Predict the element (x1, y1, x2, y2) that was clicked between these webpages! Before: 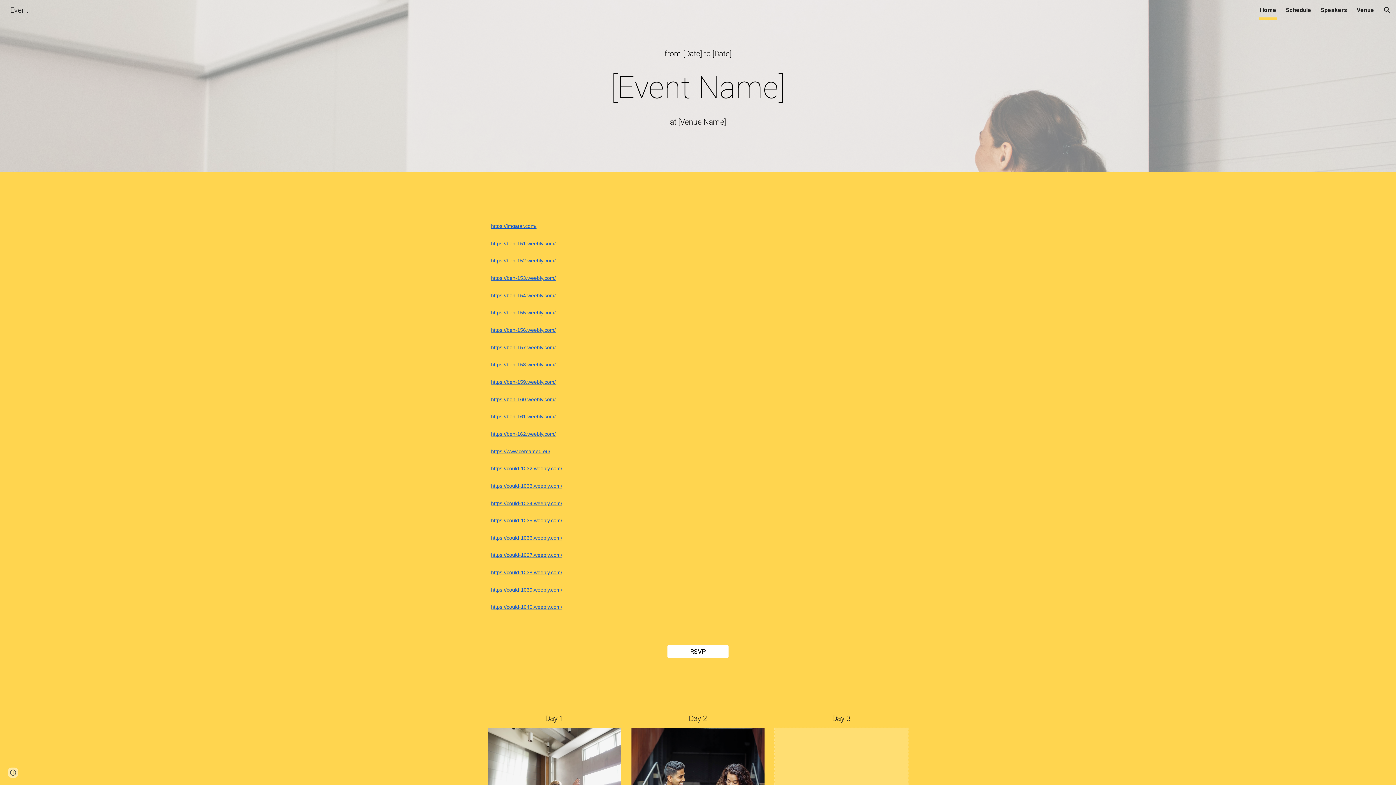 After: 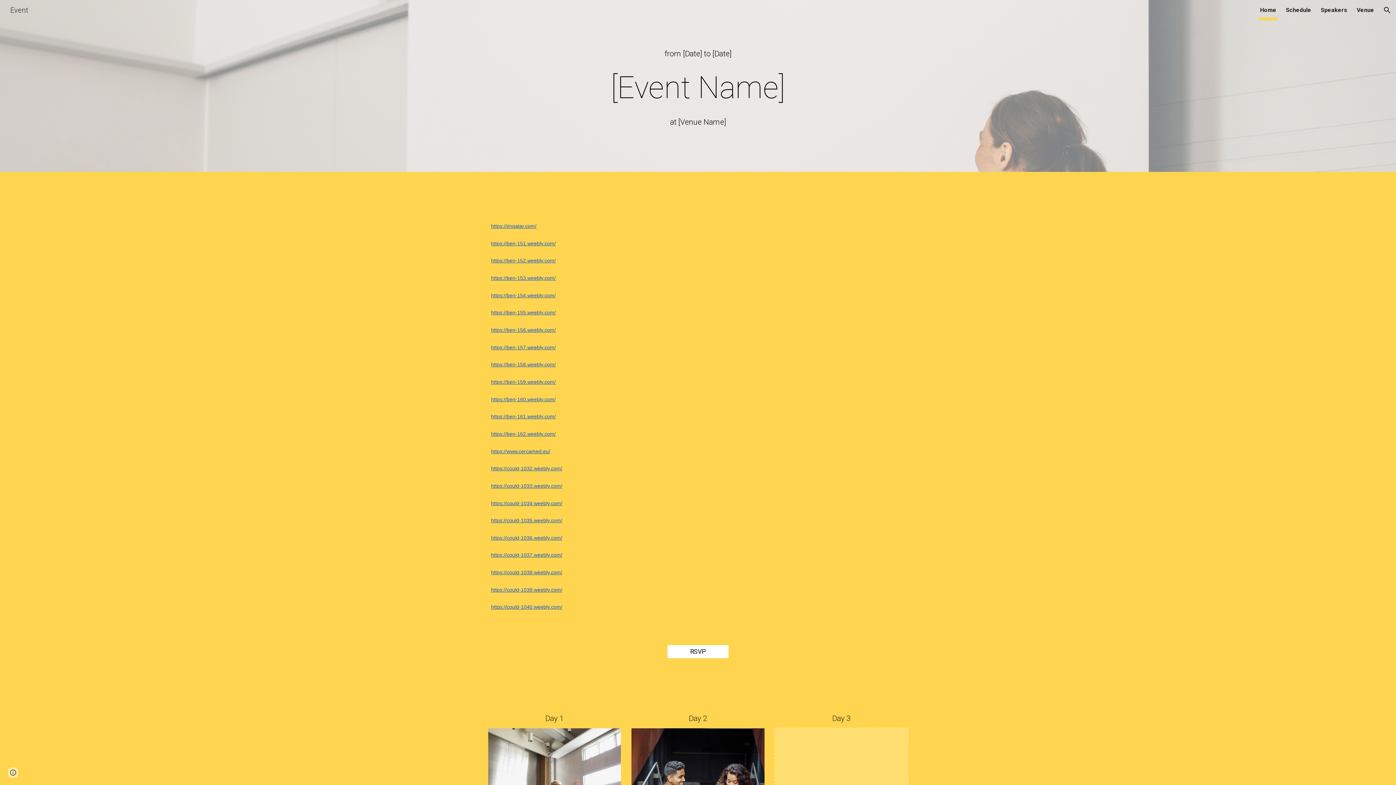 Action: label: https://ben-157.weebly.com/ bbox: (491, 343, 555, 350)